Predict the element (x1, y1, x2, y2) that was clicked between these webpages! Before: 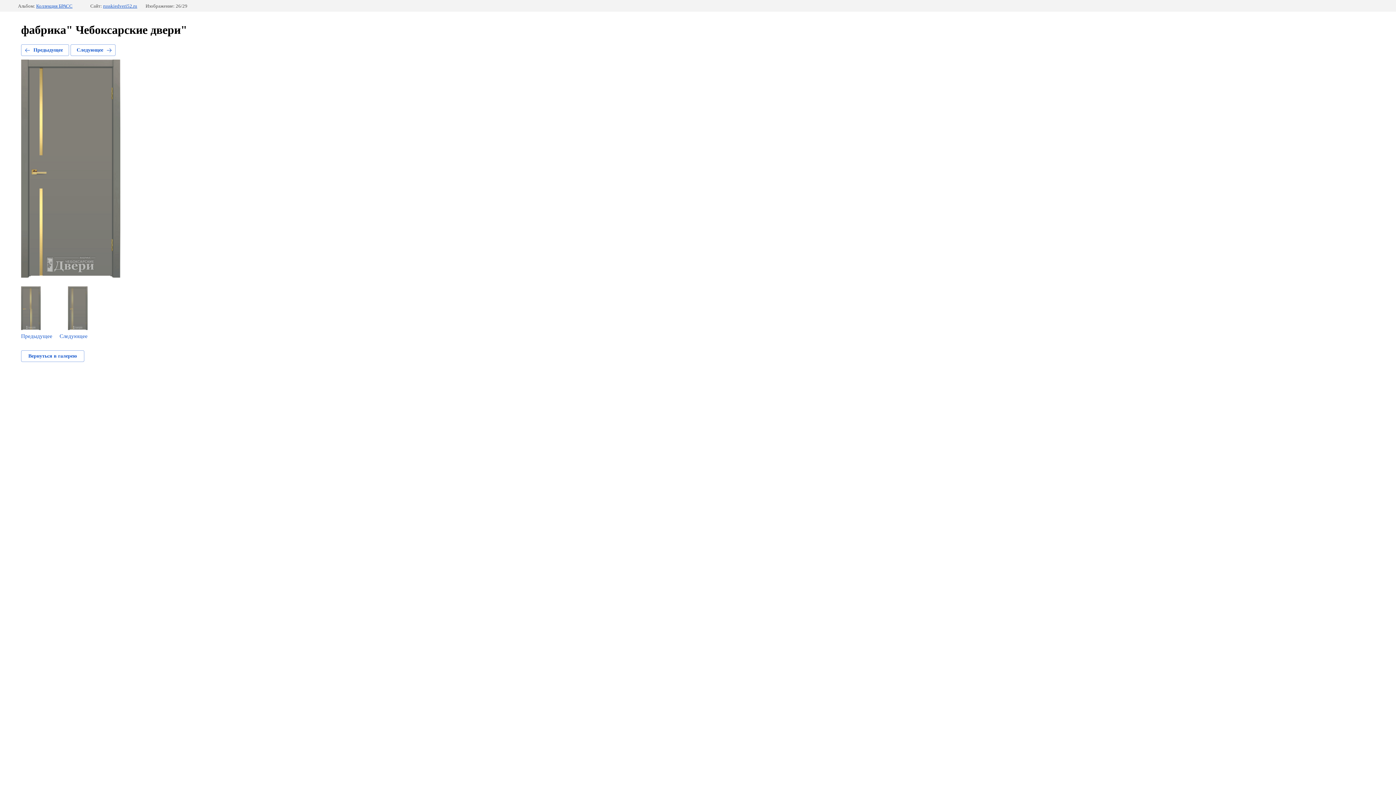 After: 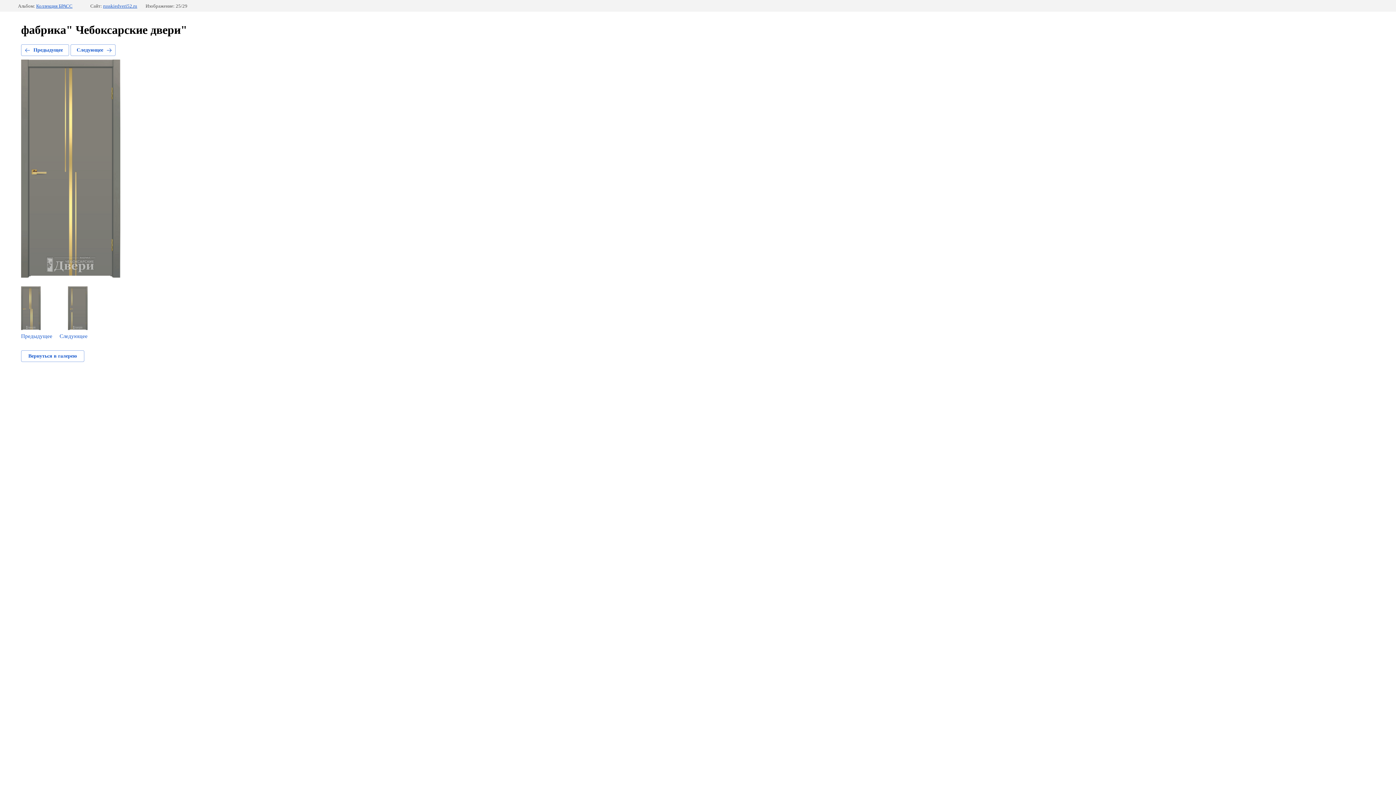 Action: bbox: (21, 44, 69, 56) label: Предыдущее